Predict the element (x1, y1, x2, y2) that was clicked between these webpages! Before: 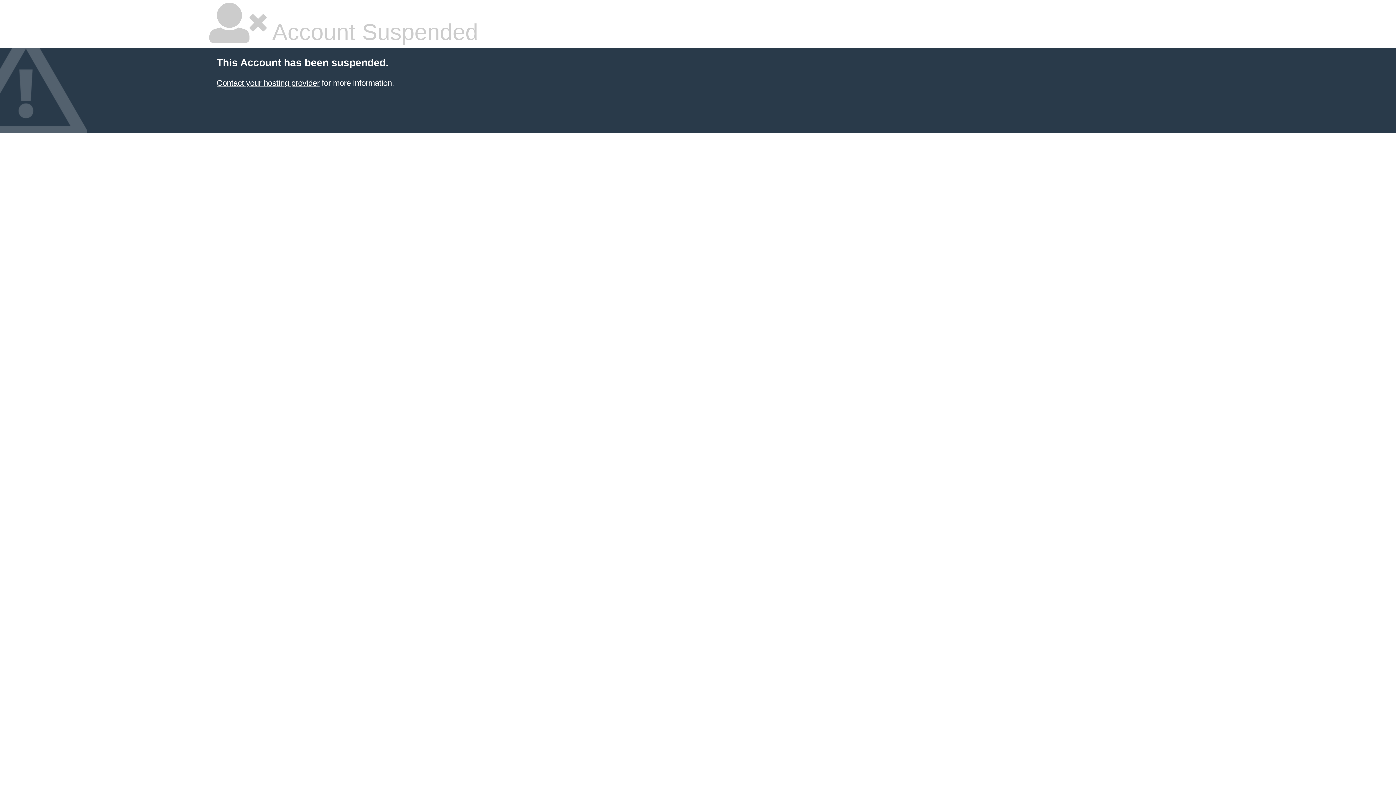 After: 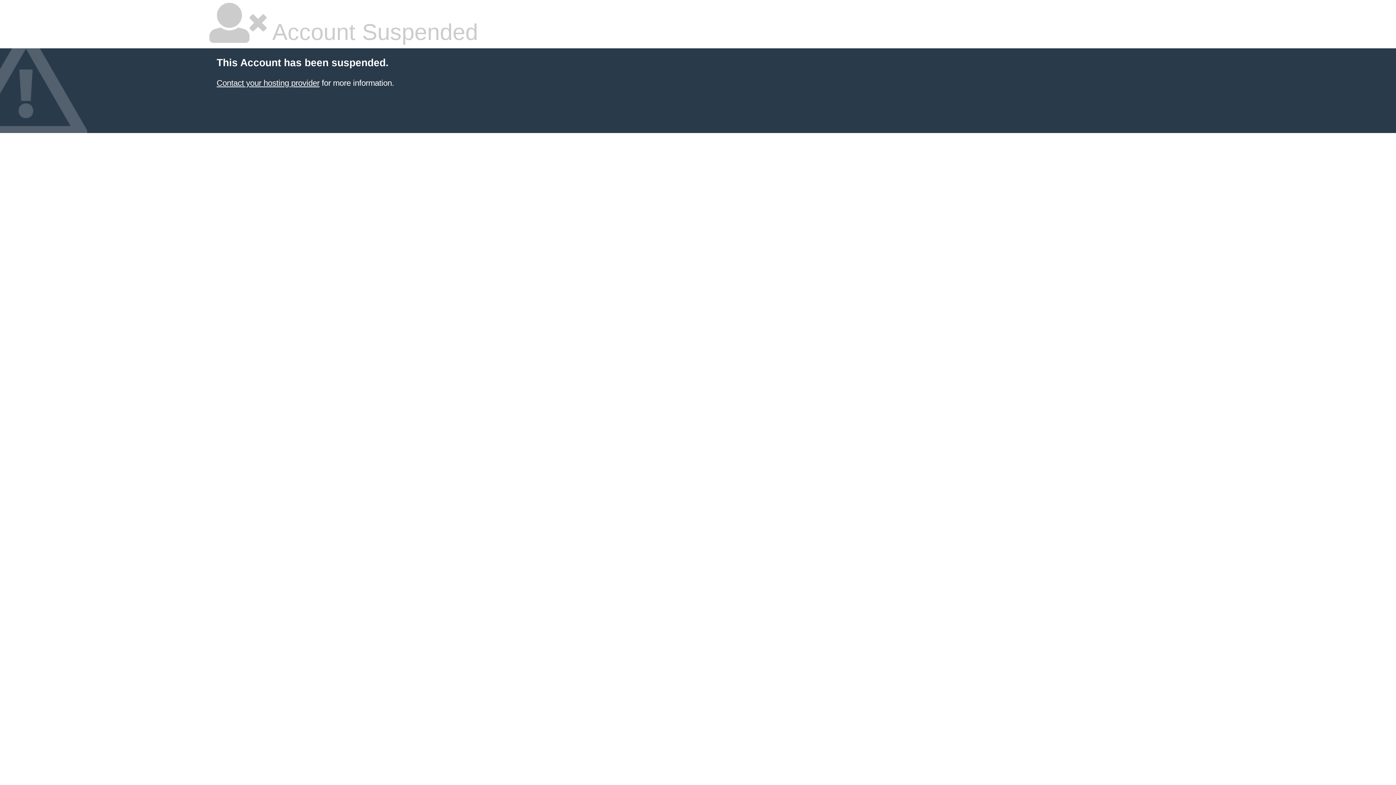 Action: bbox: (216, 78, 319, 87) label: Contact your hosting provider